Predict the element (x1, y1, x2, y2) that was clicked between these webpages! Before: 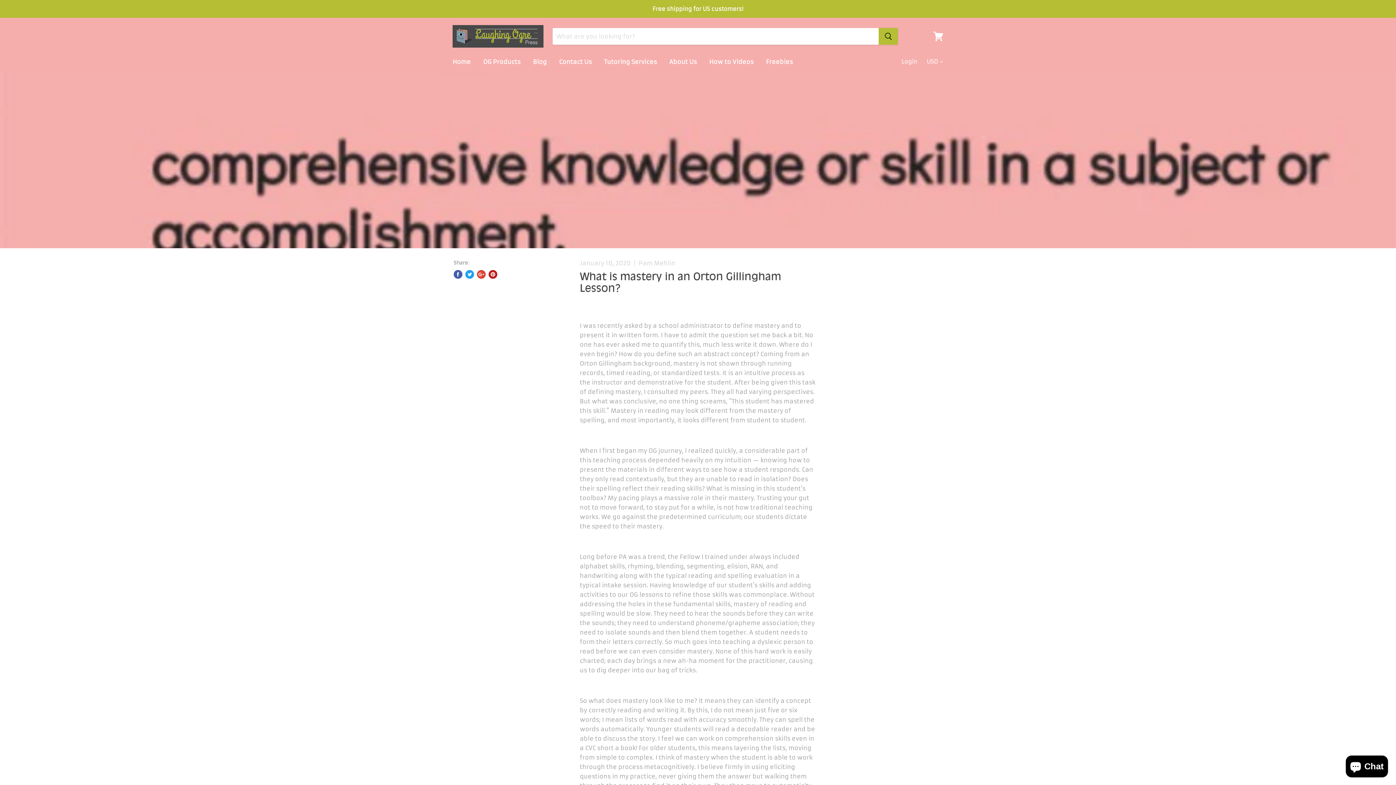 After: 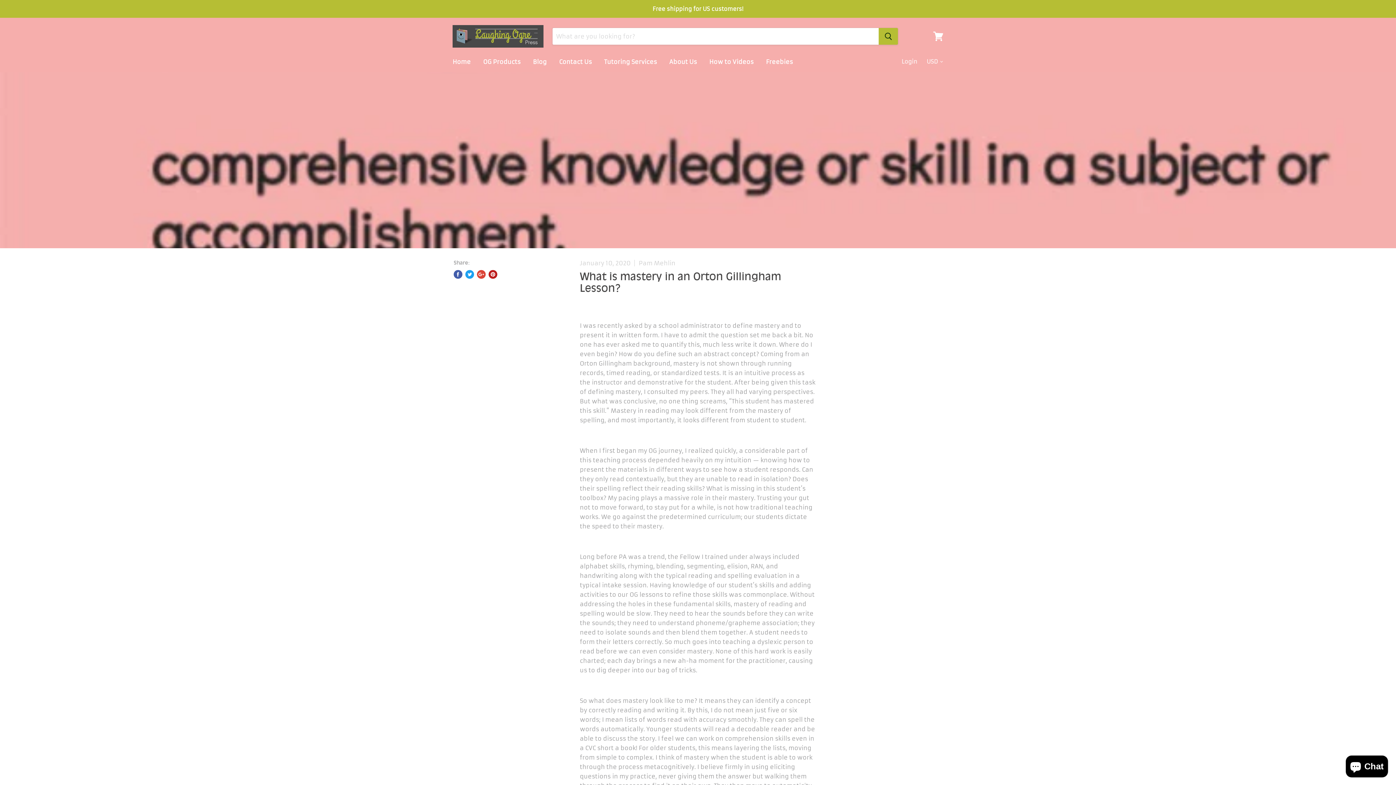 Action: label: Share on Facebook bbox: (453, 270, 462, 278)